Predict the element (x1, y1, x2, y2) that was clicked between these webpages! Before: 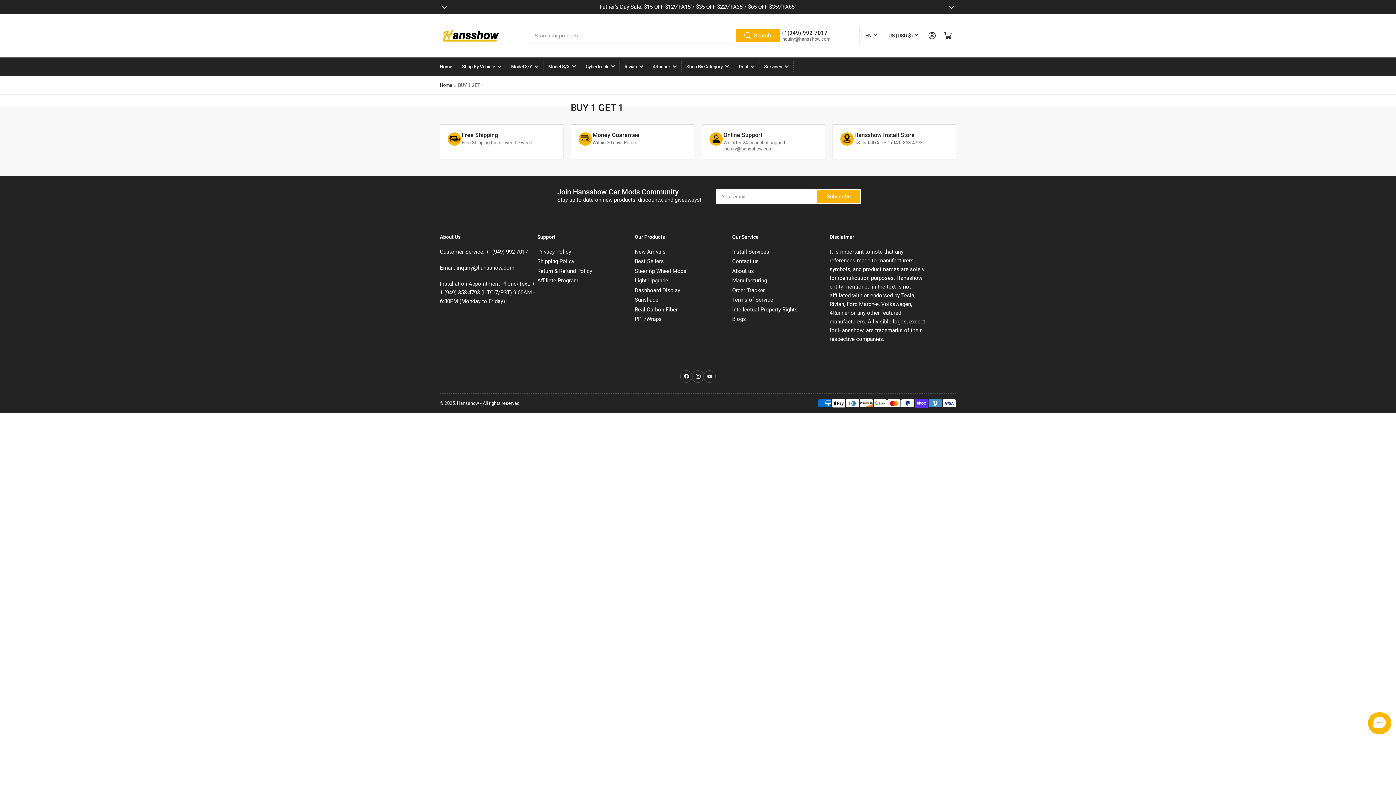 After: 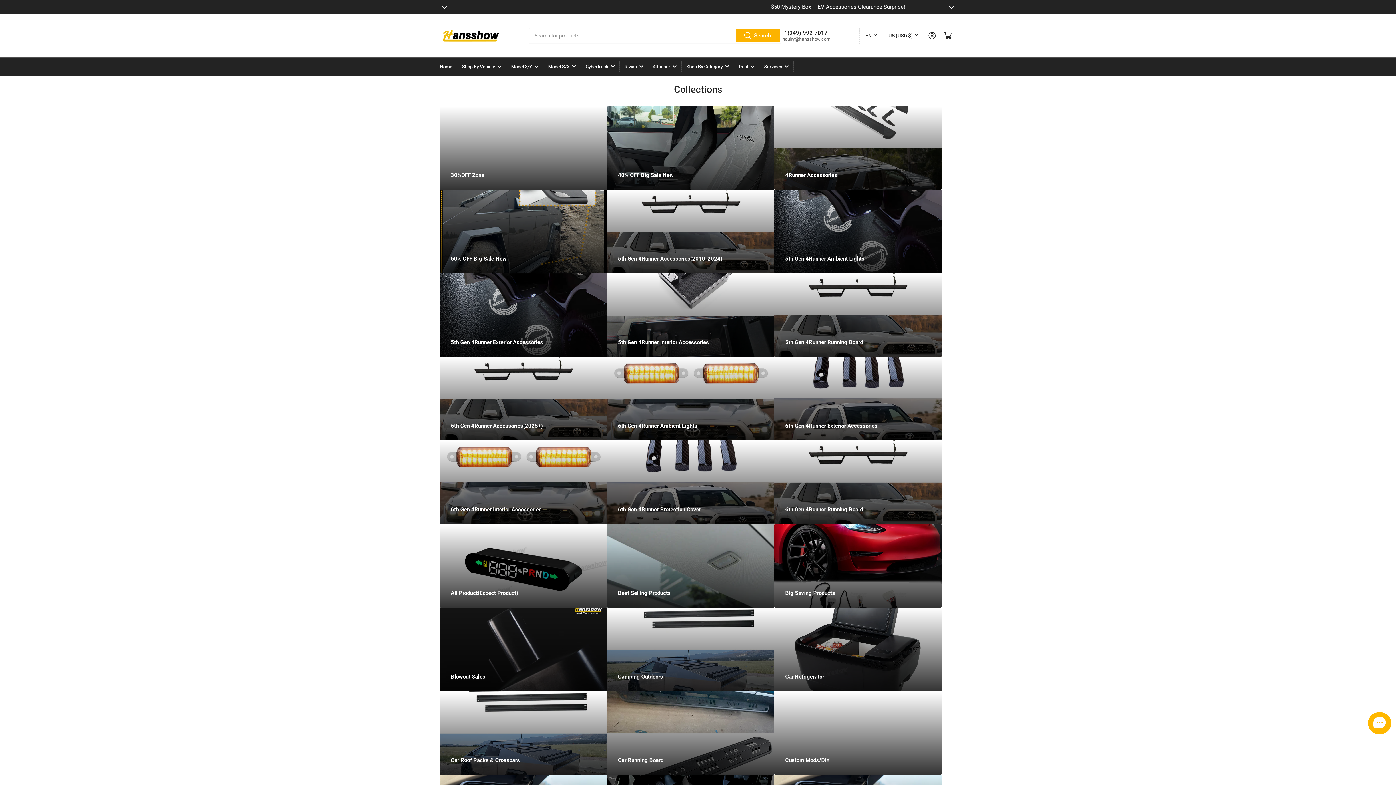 Action: label: Shop By Category bbox: (686, 57, 729, 75)